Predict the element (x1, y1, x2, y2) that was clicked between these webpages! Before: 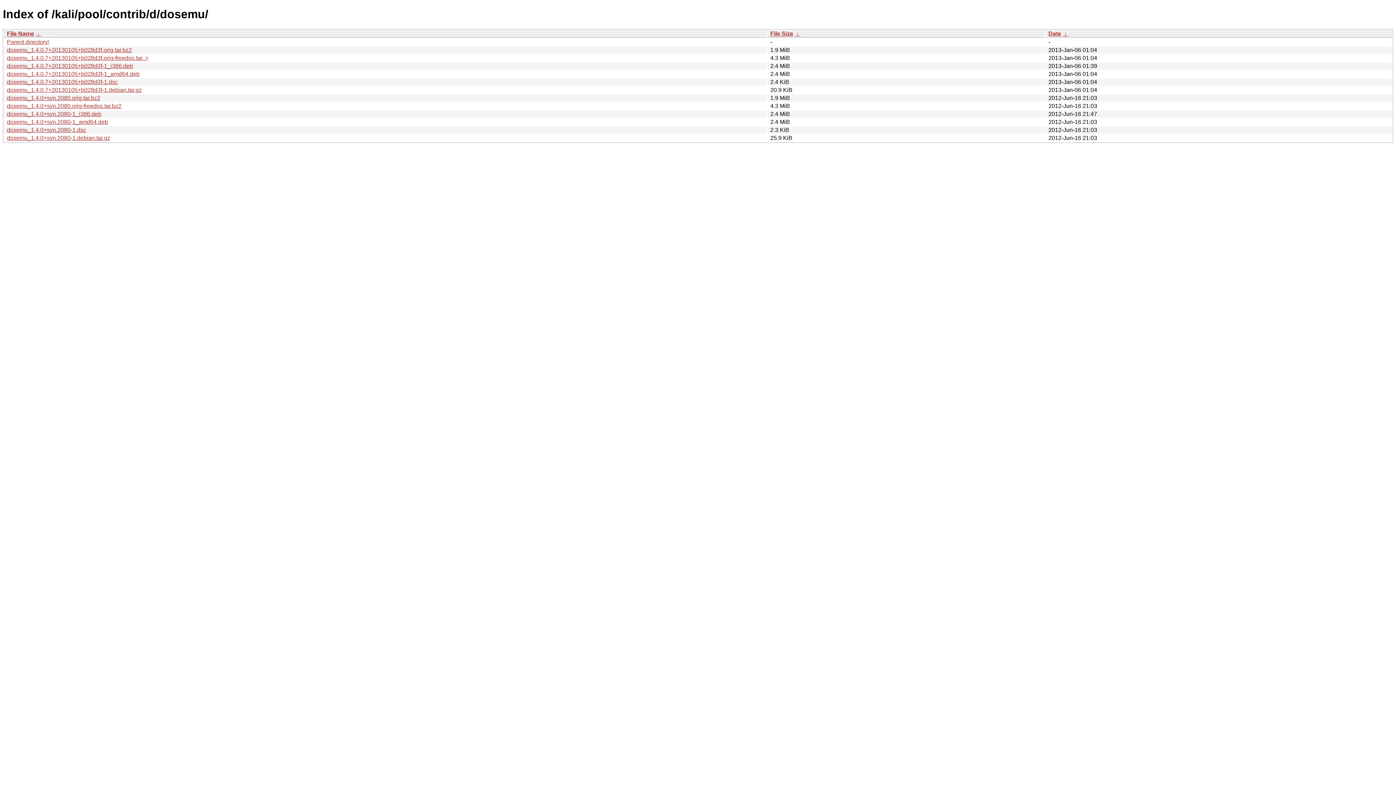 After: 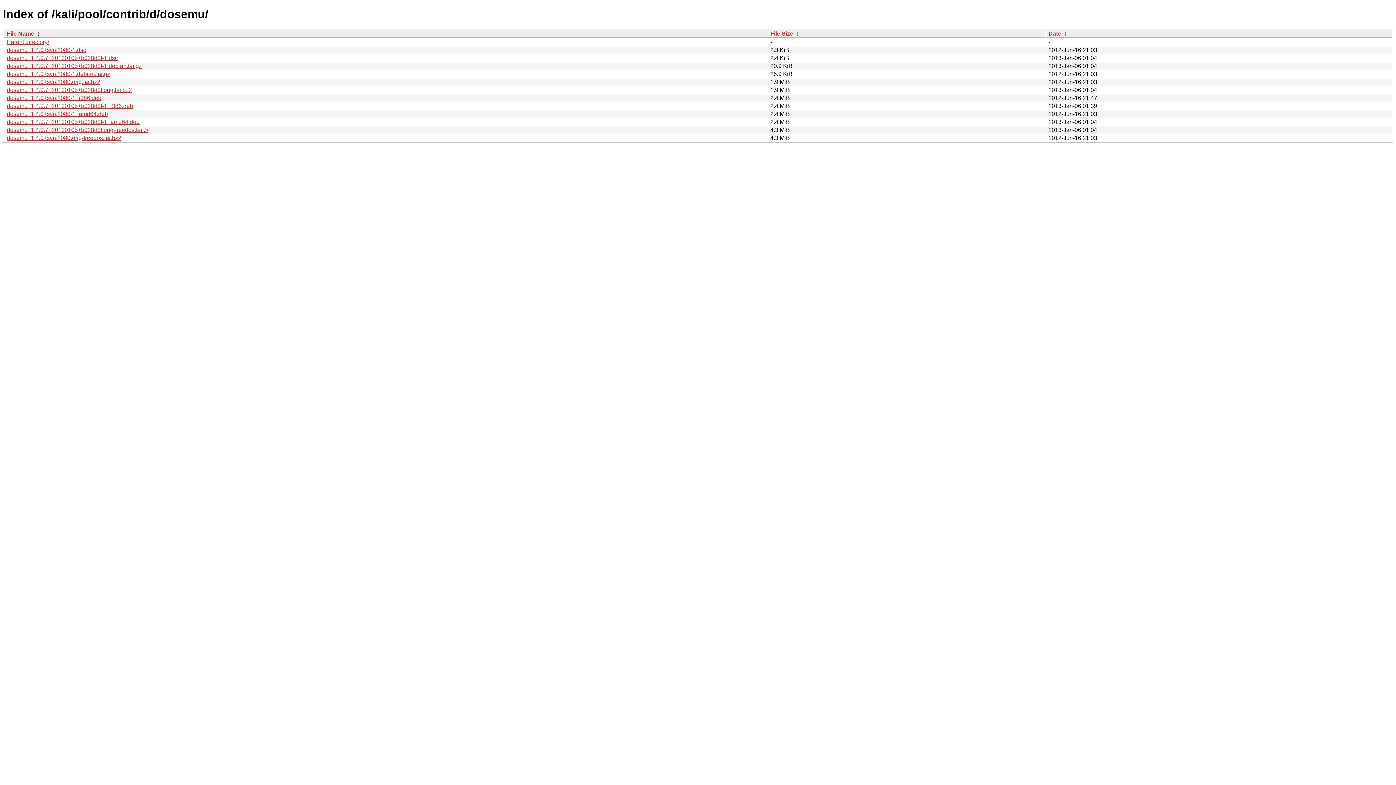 Action: bbox: (770, 30, 793, 36) label: File Size